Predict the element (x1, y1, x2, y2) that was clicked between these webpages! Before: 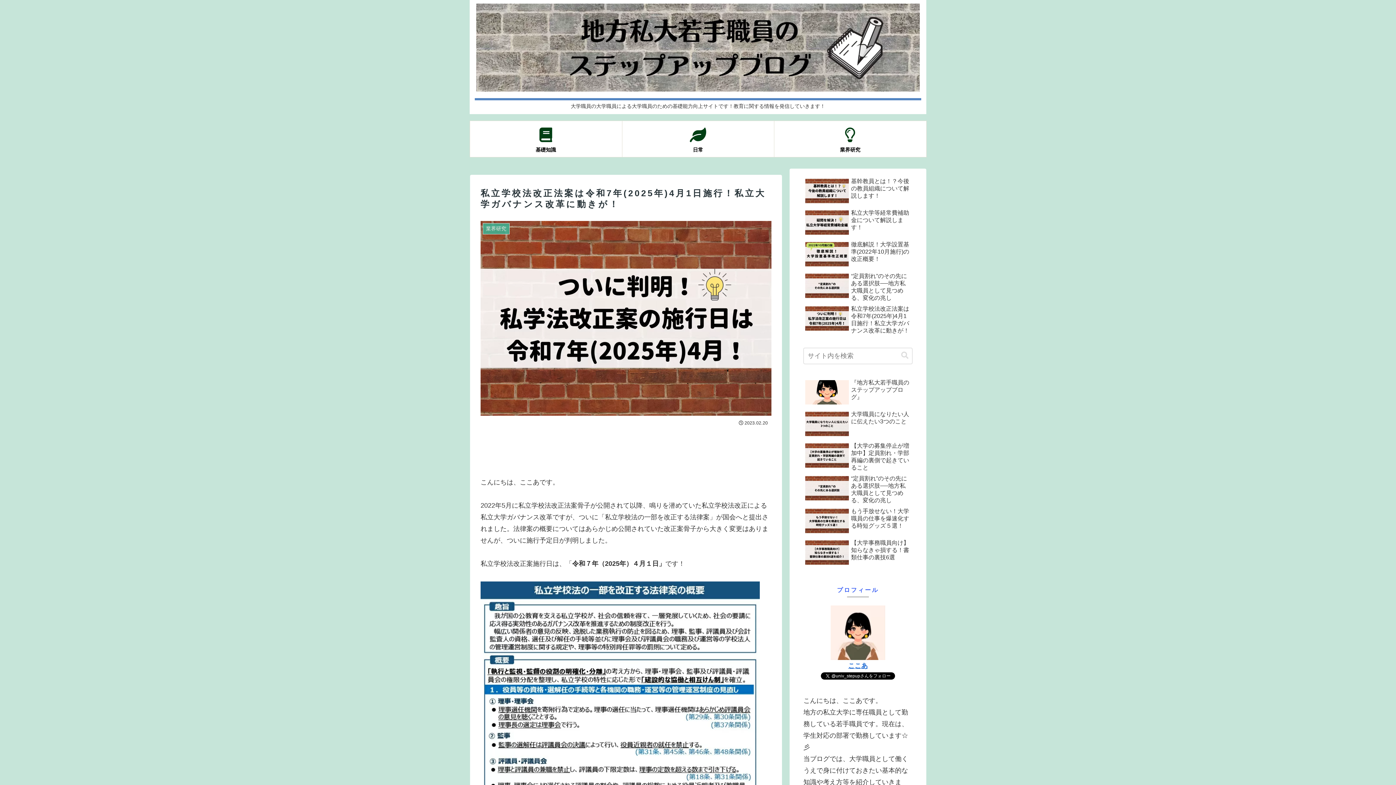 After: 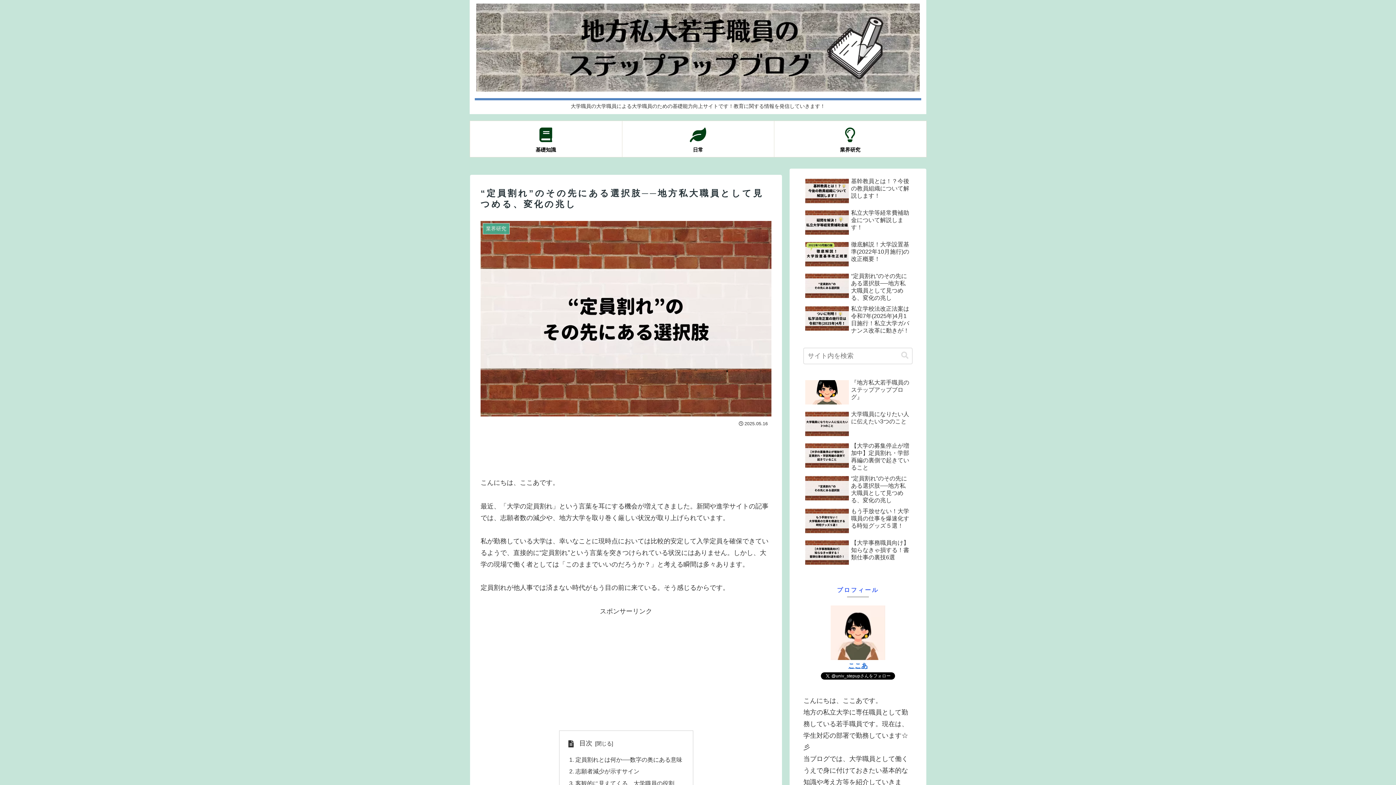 Action: bbox: (803, 473, 912, 506) label: “定員割れ”のその先にある選択肢──地方私大職員として見つめる、変化の兆し